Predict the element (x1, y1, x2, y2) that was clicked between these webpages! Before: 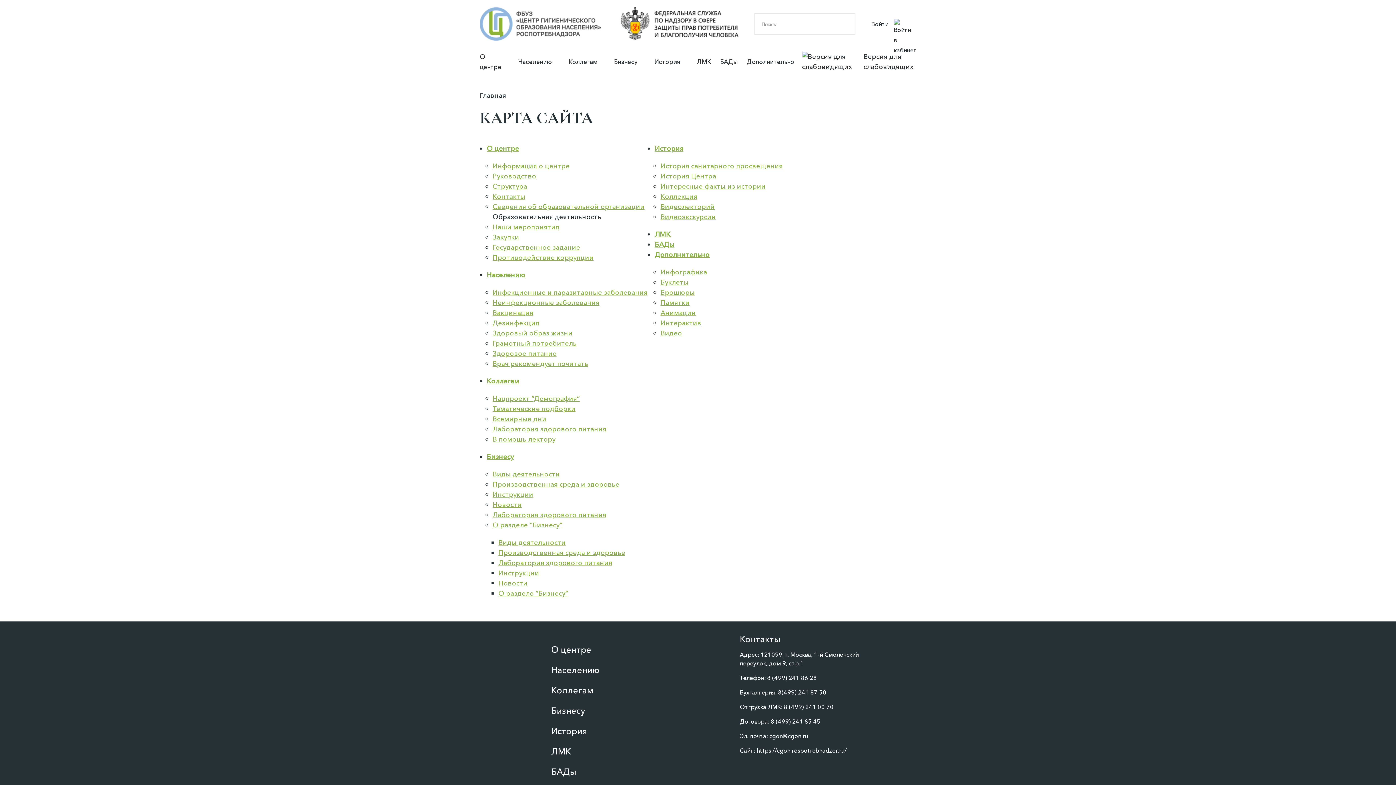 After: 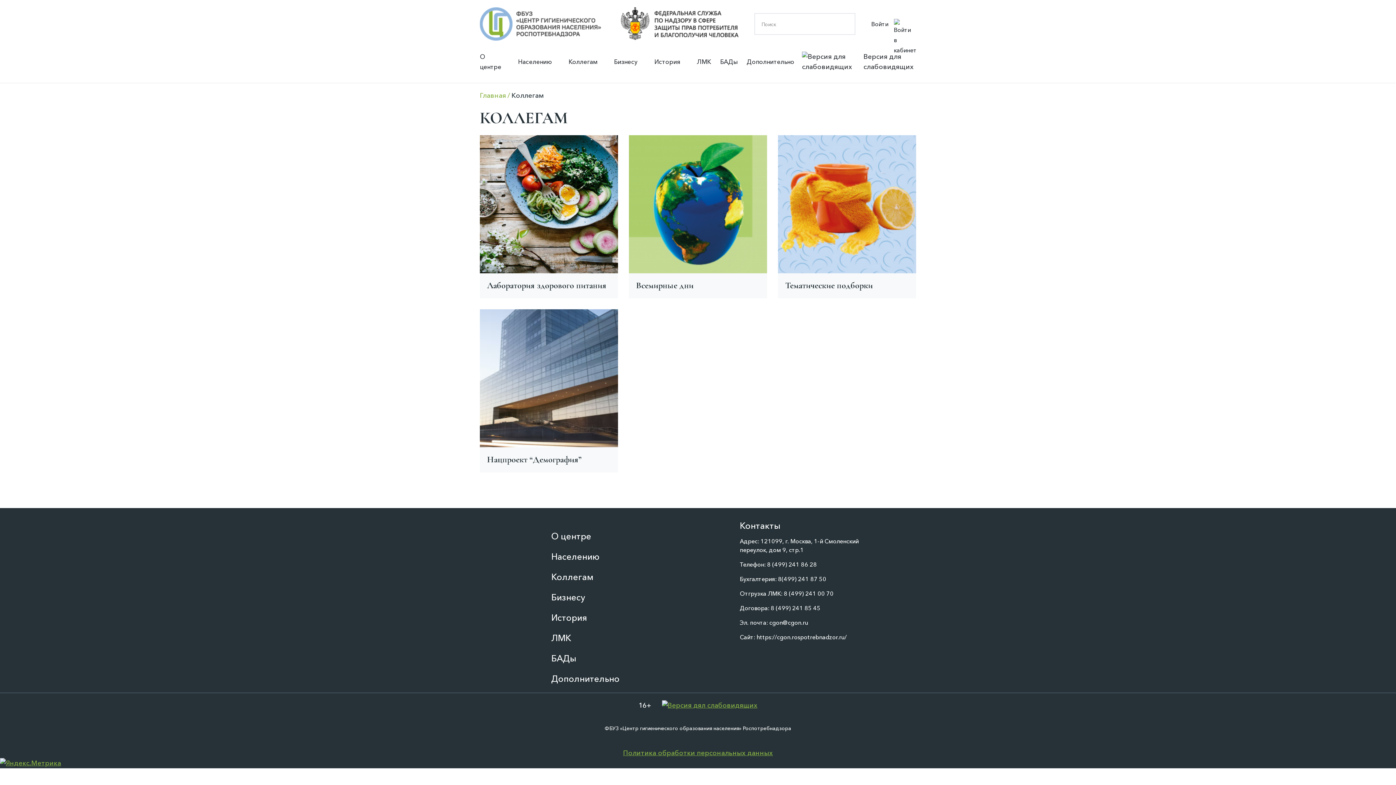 Action: bbox: (551, 685, 593, 696) label: Коллегам